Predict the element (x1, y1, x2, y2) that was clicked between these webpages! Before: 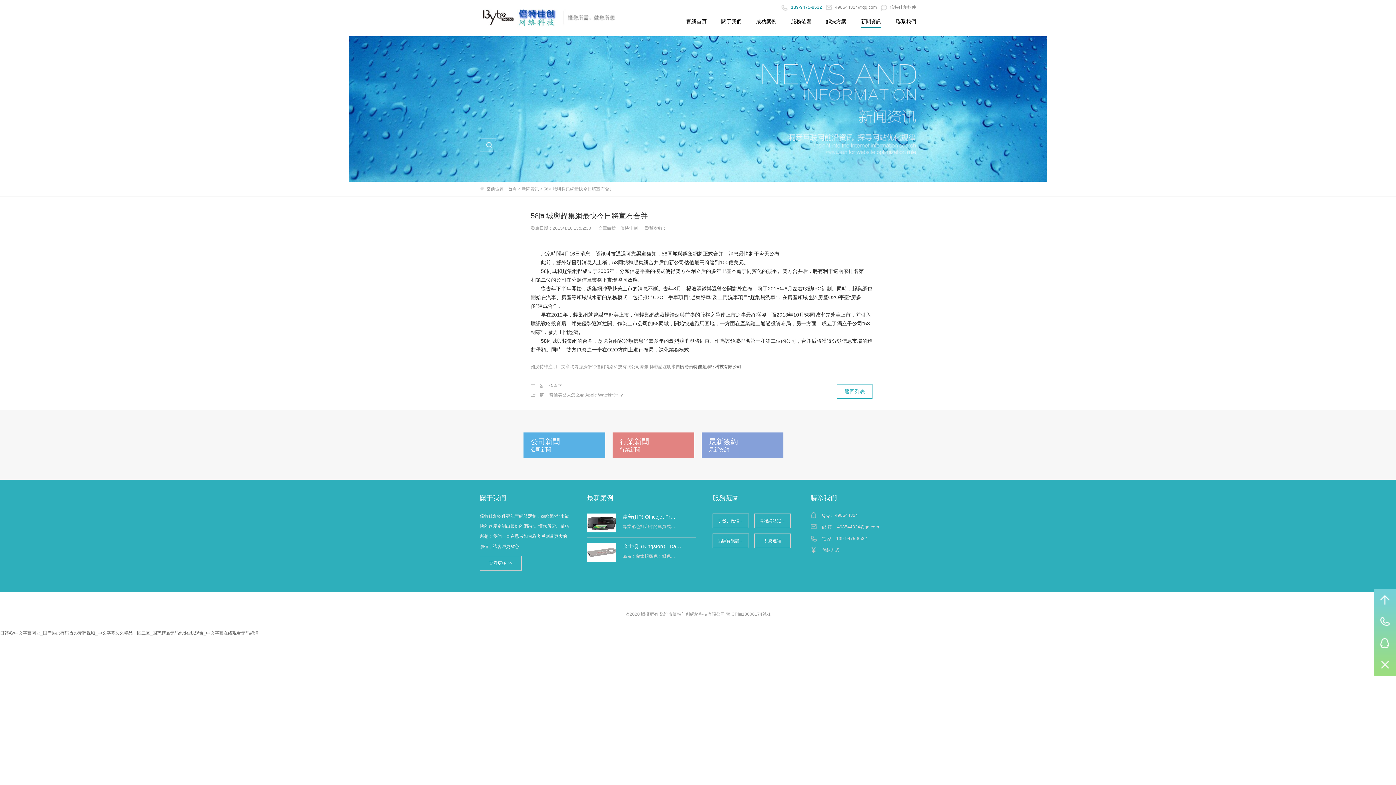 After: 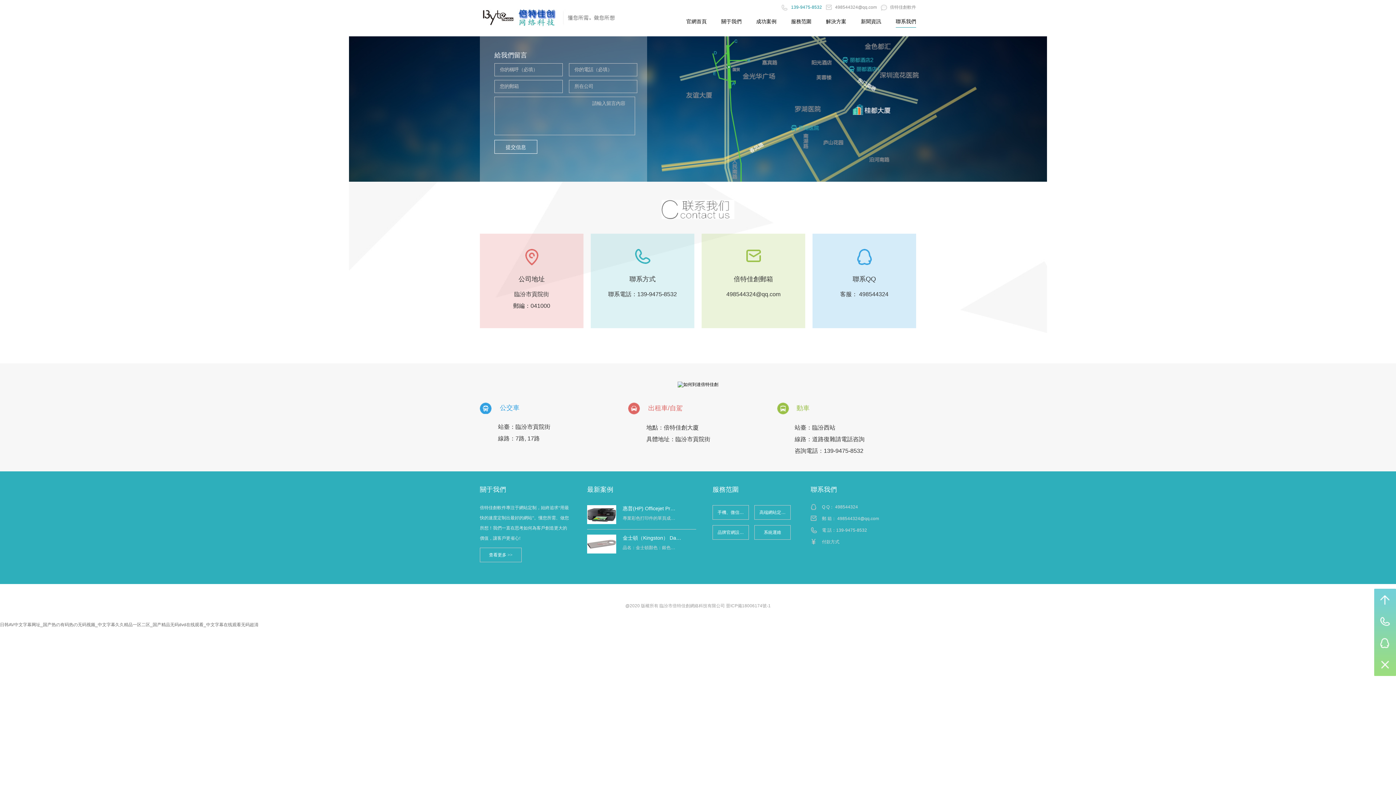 Action: bbox: (896, 17, 916, 25) label: 聯系我們